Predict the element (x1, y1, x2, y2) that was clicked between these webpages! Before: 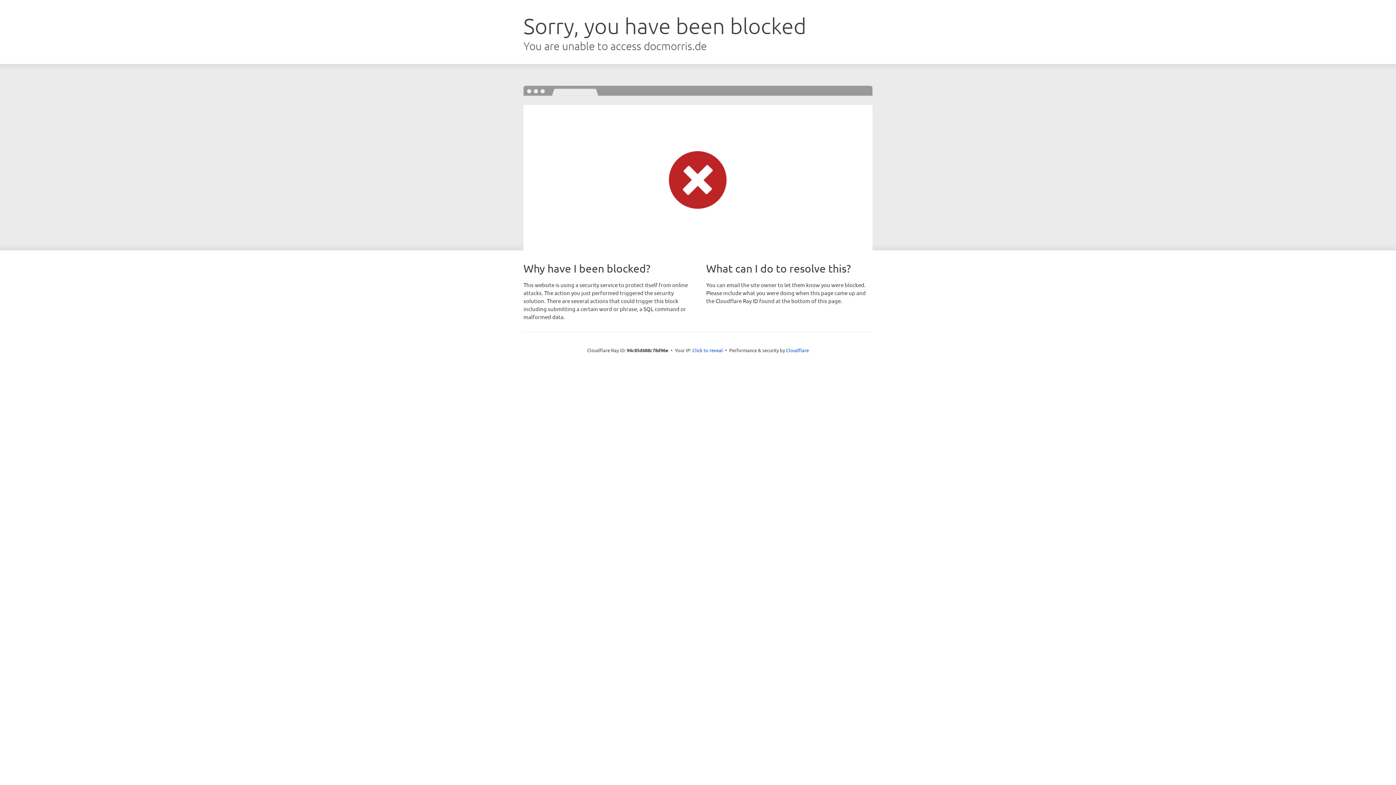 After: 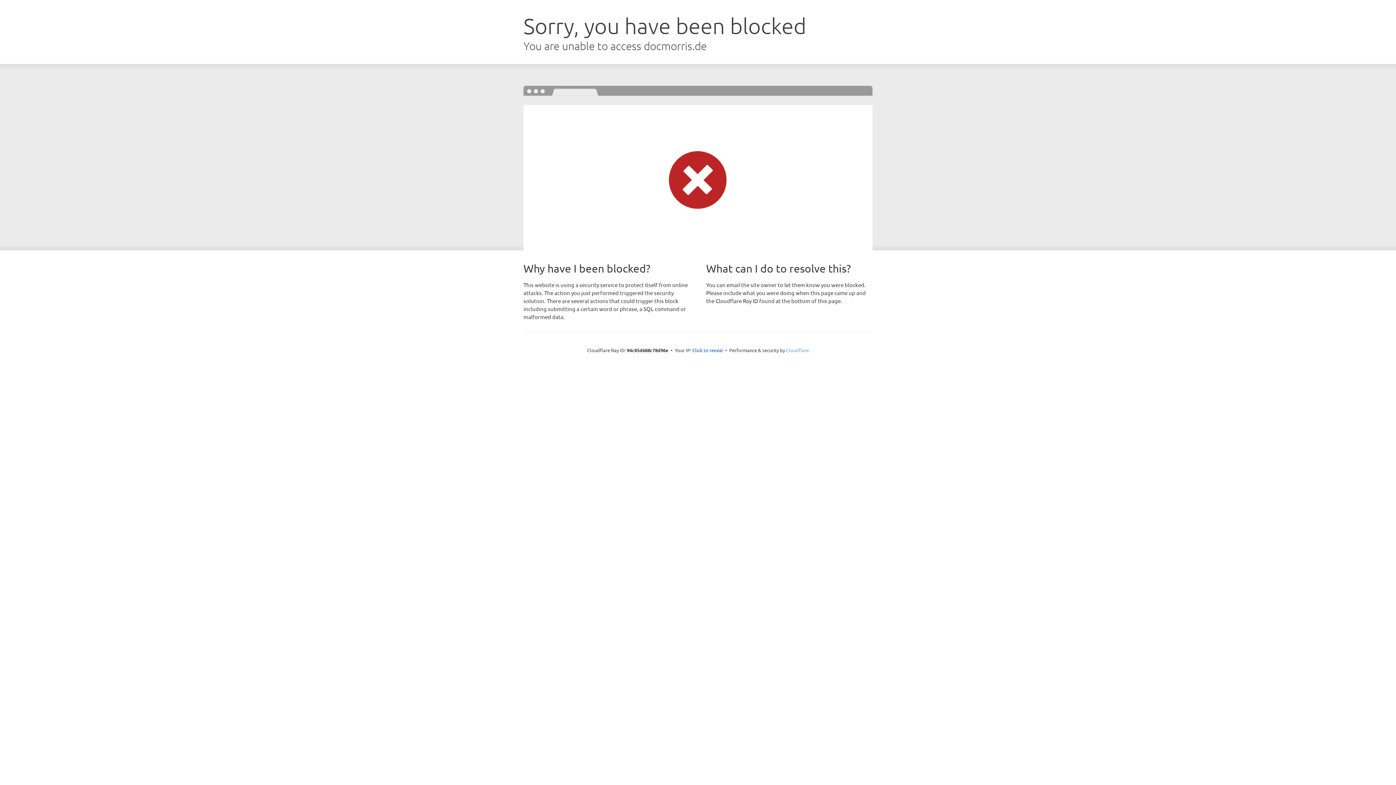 Action: label: Cloudflare bbox: (786, 347, 809, 353)